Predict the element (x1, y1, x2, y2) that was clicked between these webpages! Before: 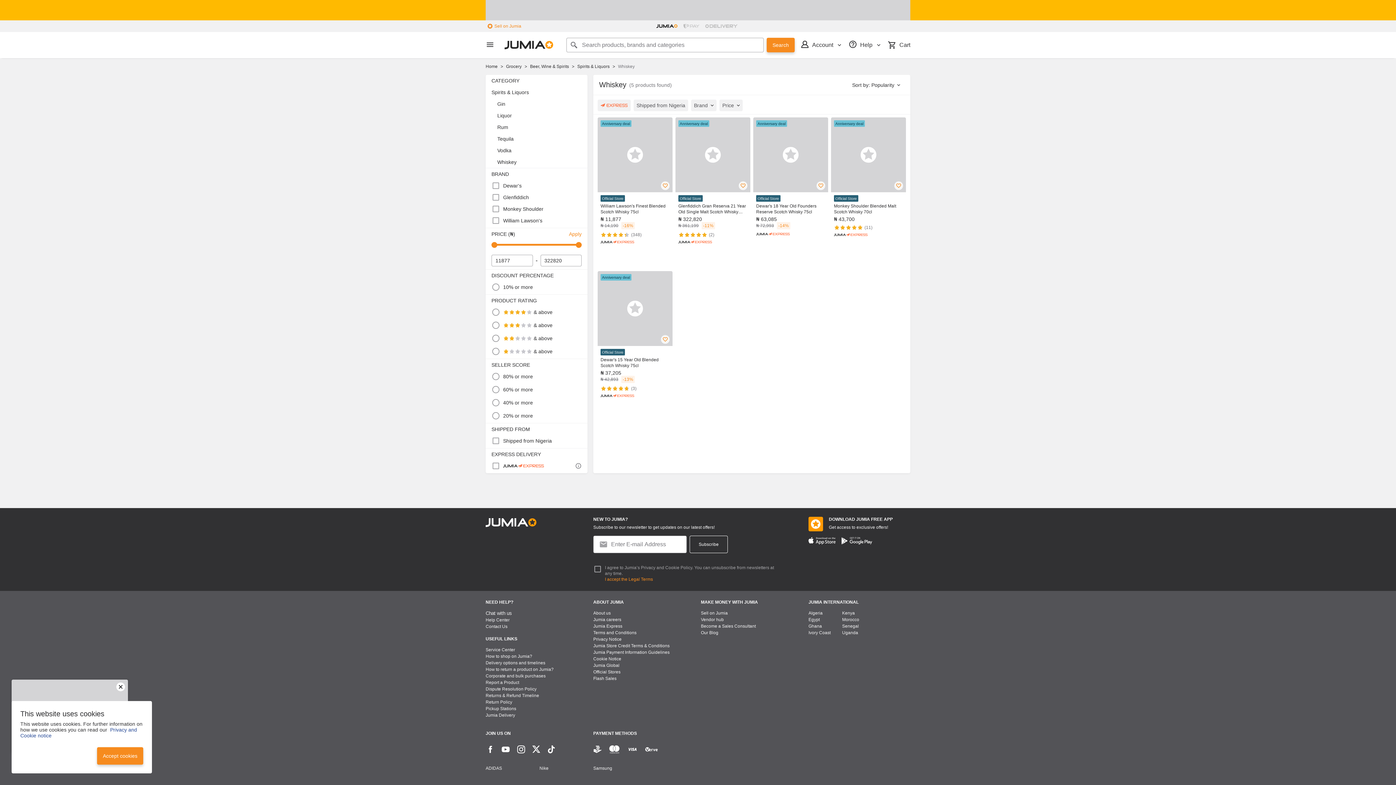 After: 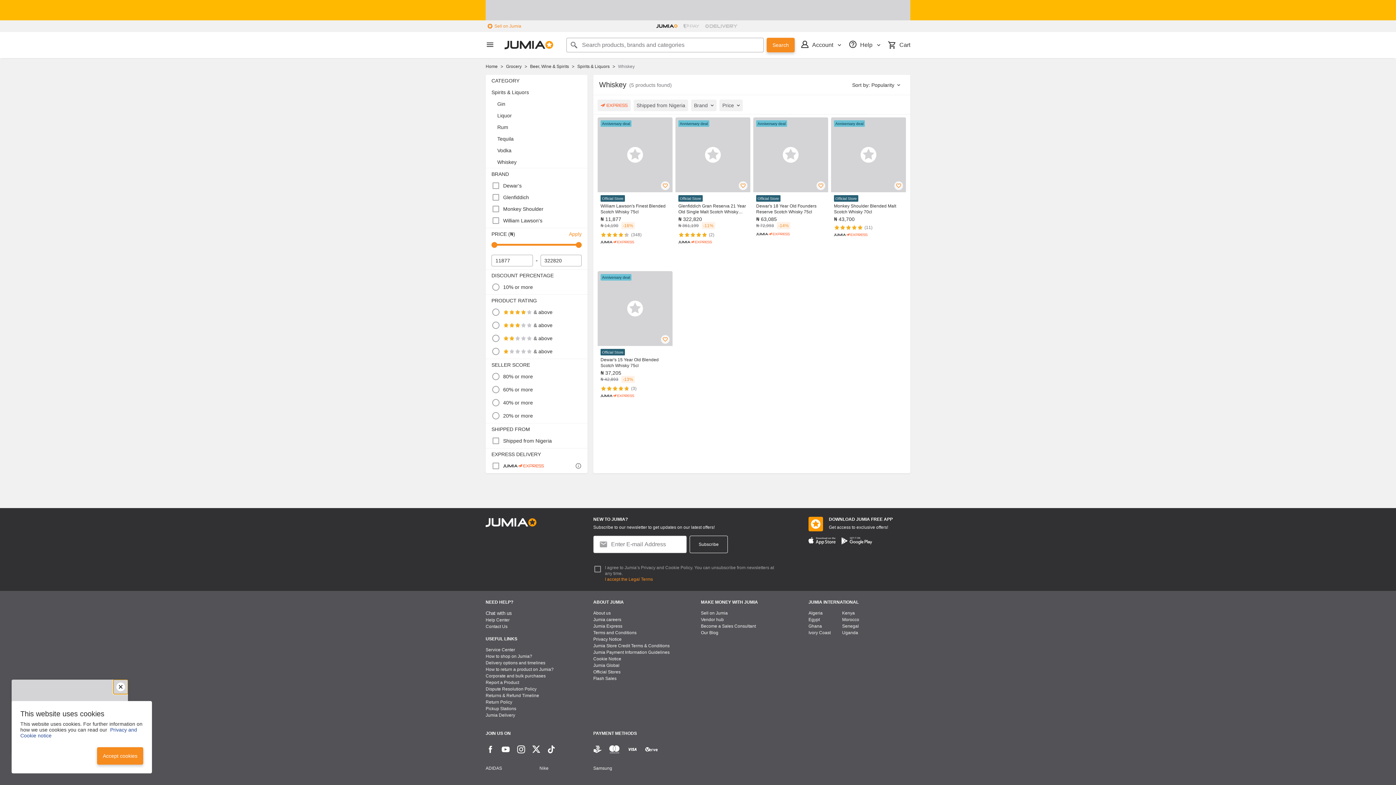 Action: label: Close banner bbox: (113, 680, 128, 694)